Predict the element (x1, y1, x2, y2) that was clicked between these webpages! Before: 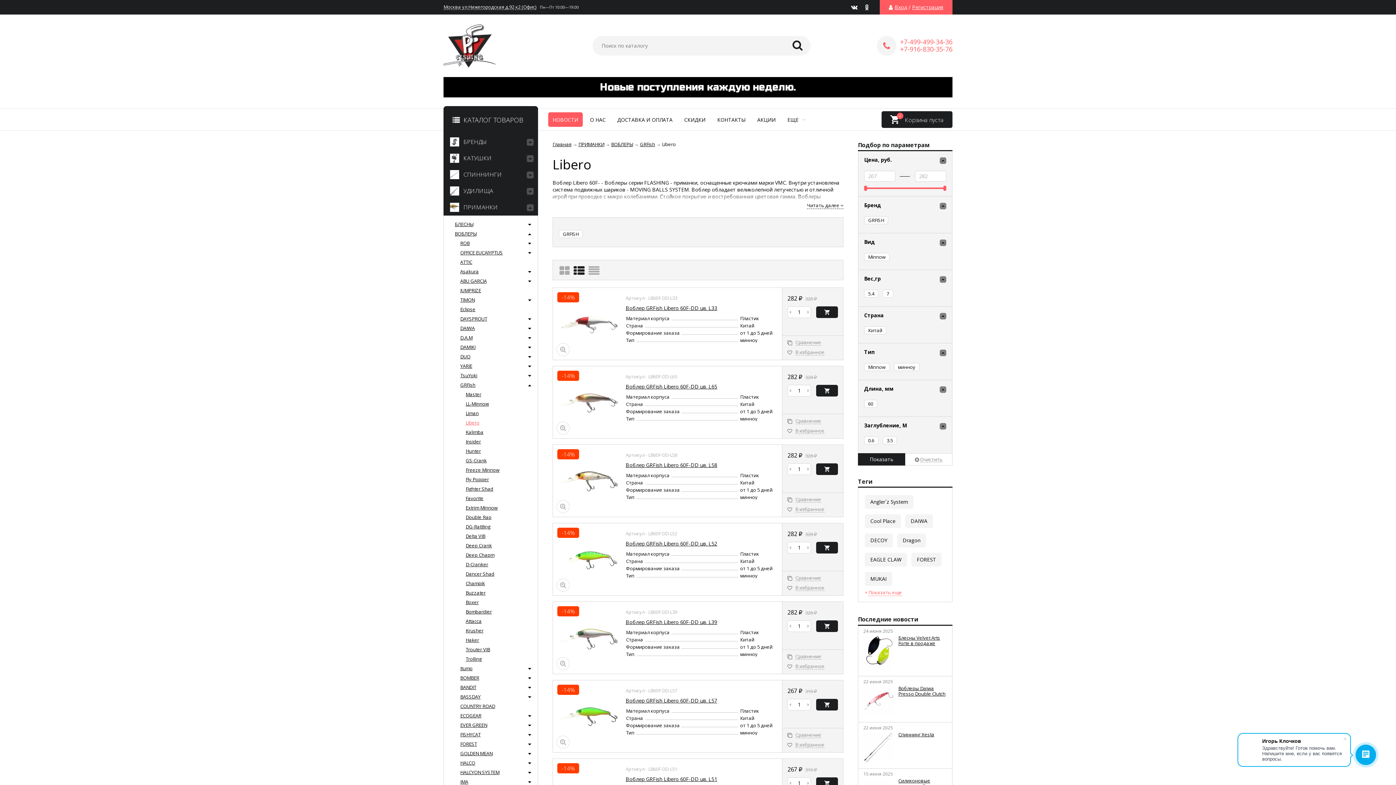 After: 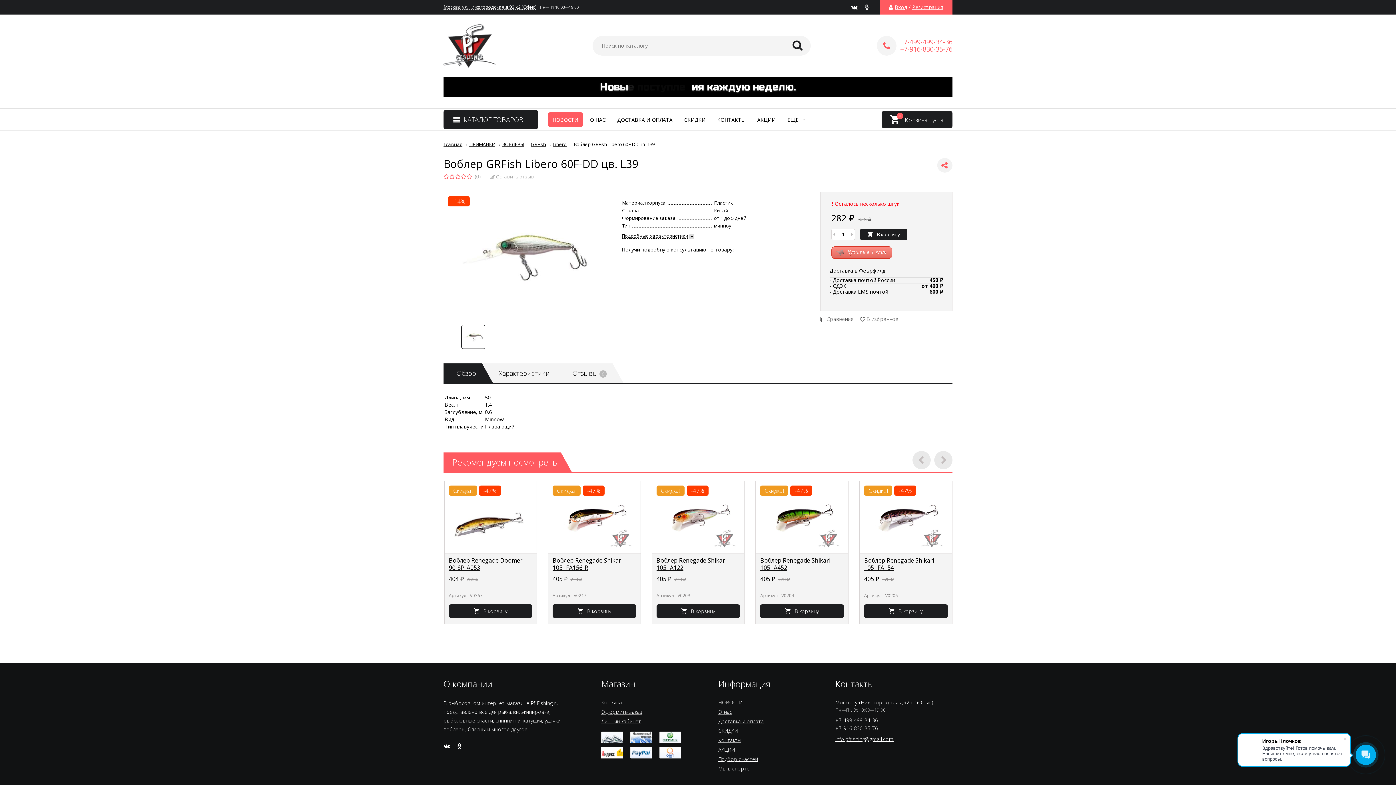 Action: bbox: (560, 612, 618, 618)